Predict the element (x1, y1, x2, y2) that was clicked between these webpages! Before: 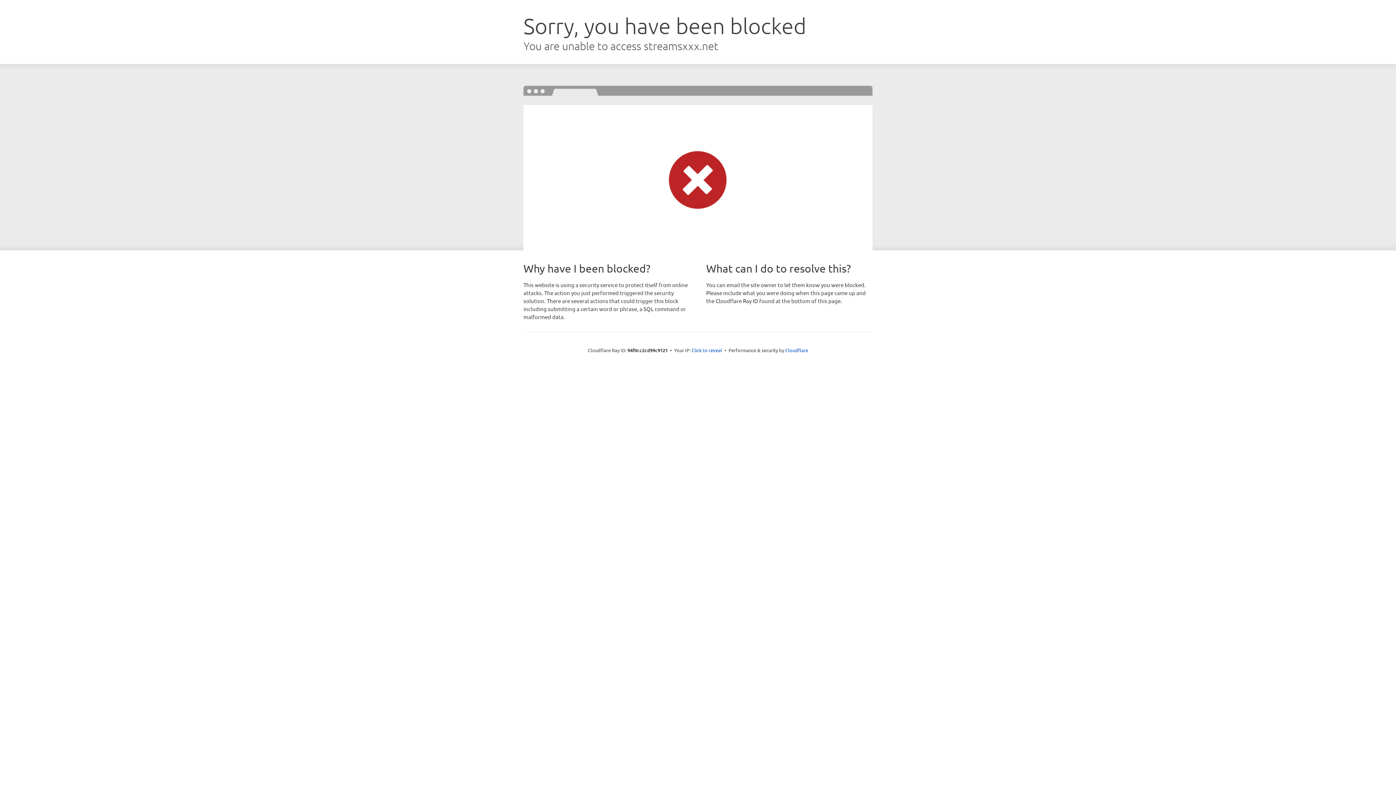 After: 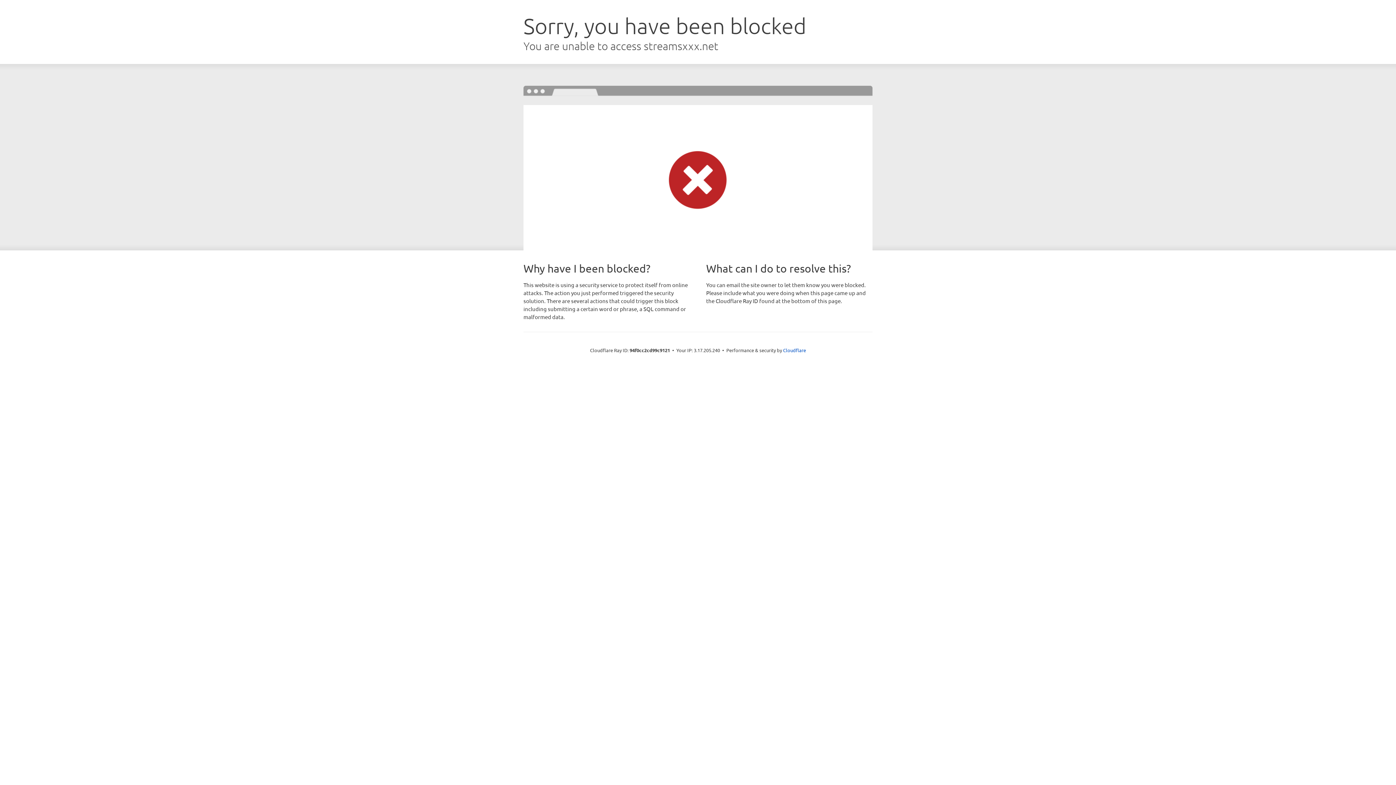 Action: label: Click to reveal bbox: (691, 346, 722, 353)